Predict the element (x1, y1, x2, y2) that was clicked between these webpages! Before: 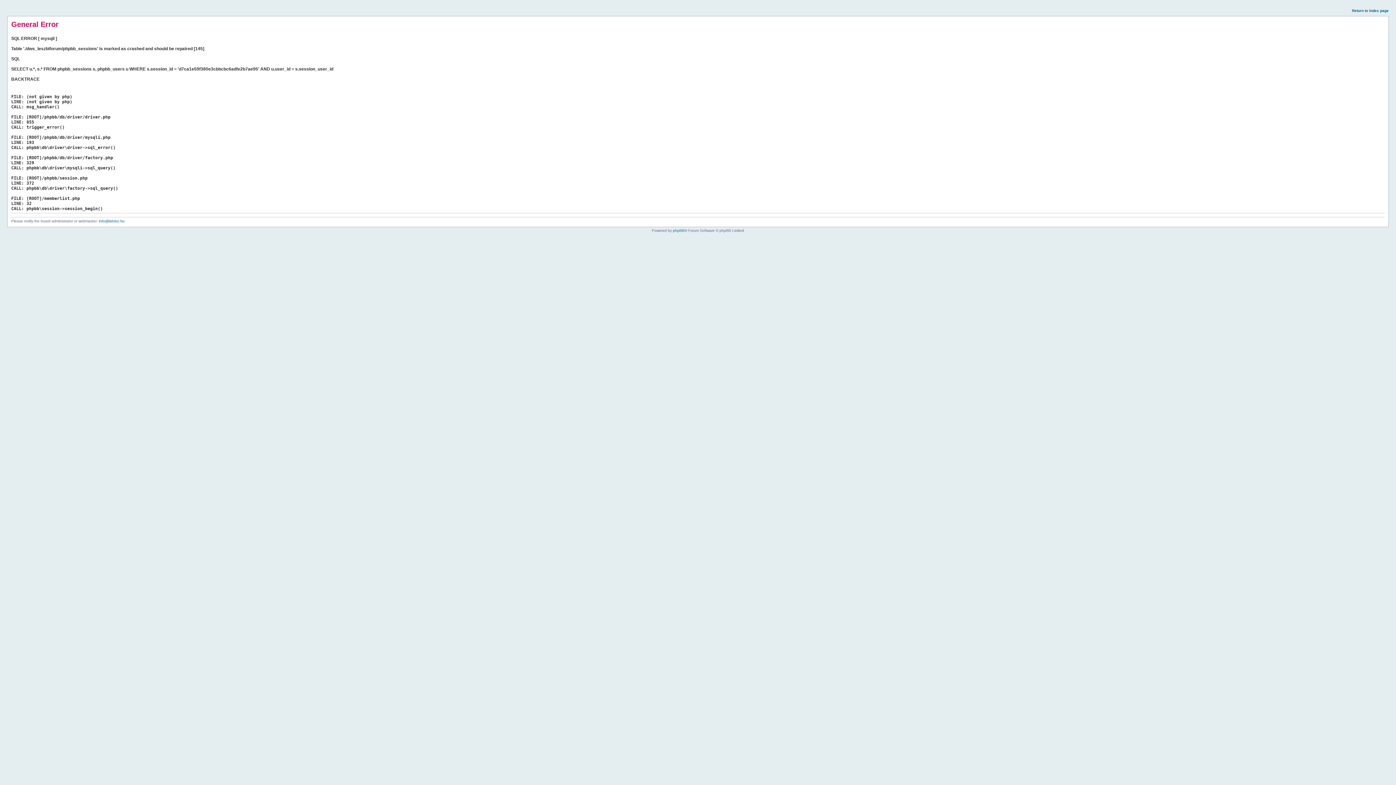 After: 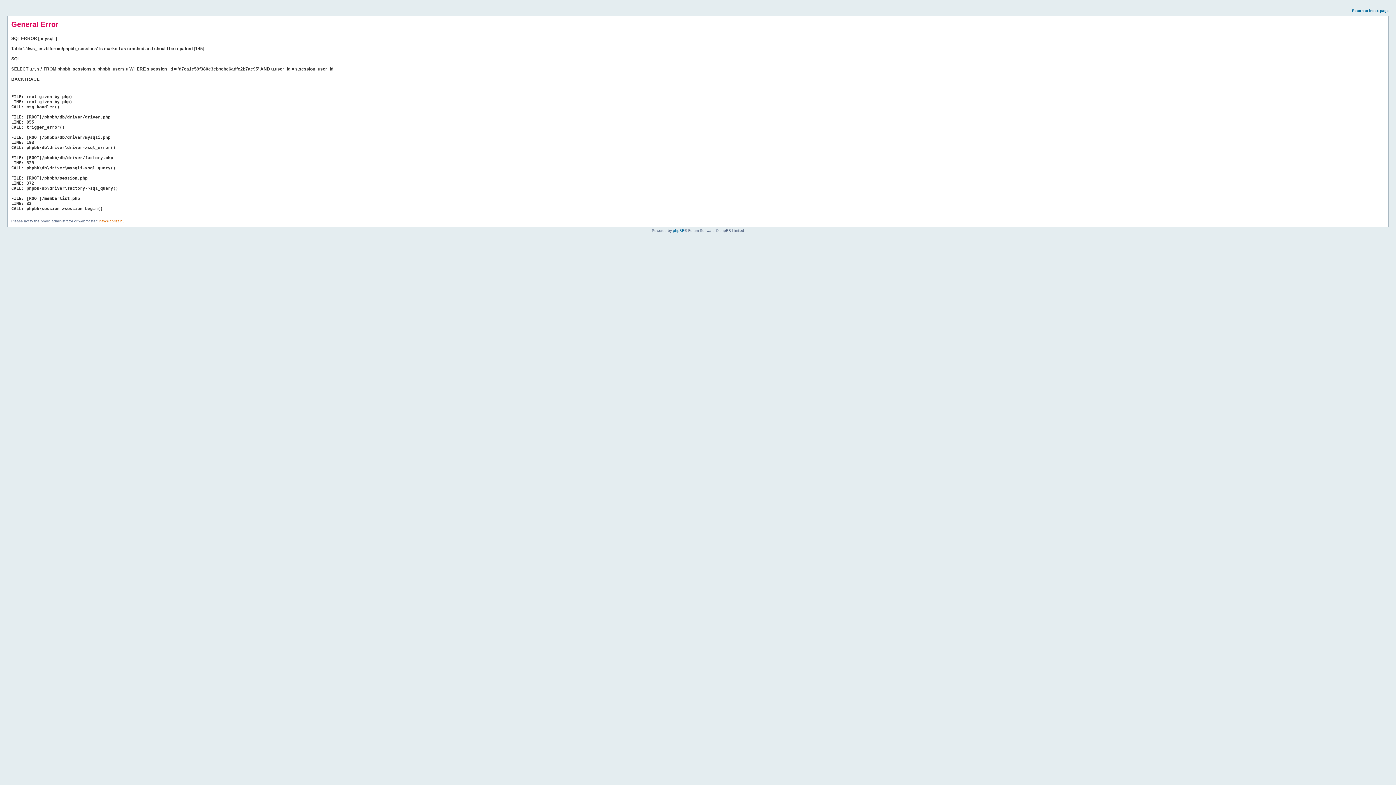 Action: bbox: (98, 219, 124, 223) label: info@labrisz.hu